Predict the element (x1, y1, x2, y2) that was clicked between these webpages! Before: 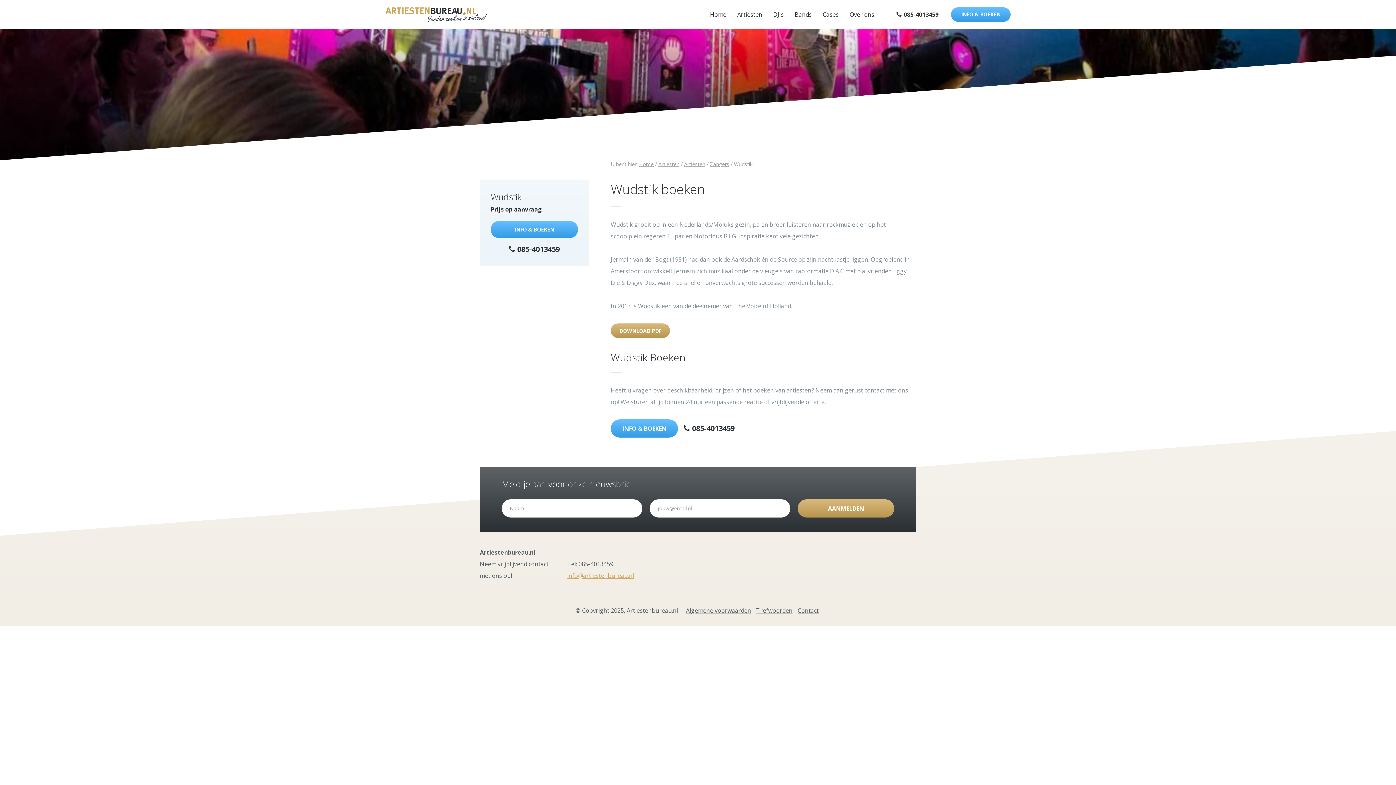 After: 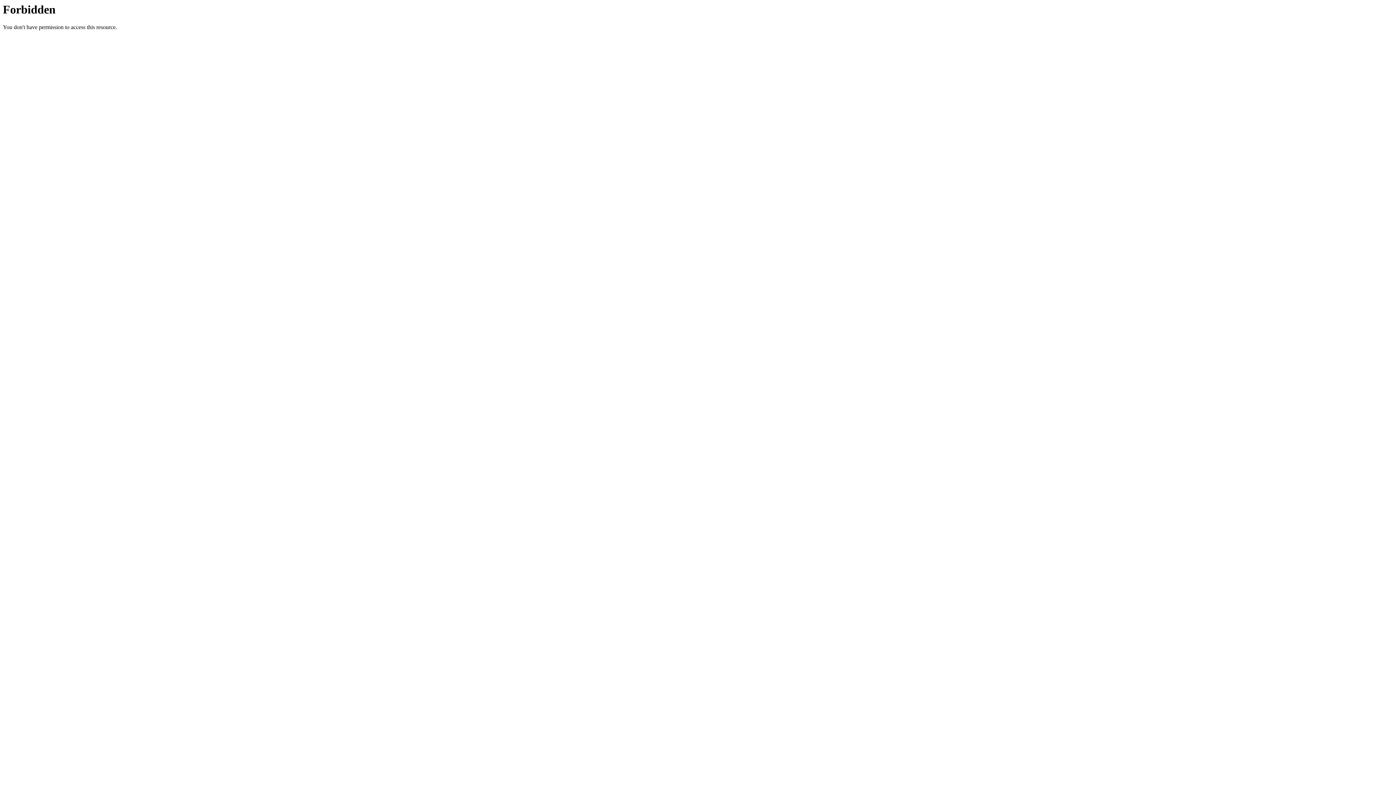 Action: label: Bands bbox: (789, 0, 817, 29)